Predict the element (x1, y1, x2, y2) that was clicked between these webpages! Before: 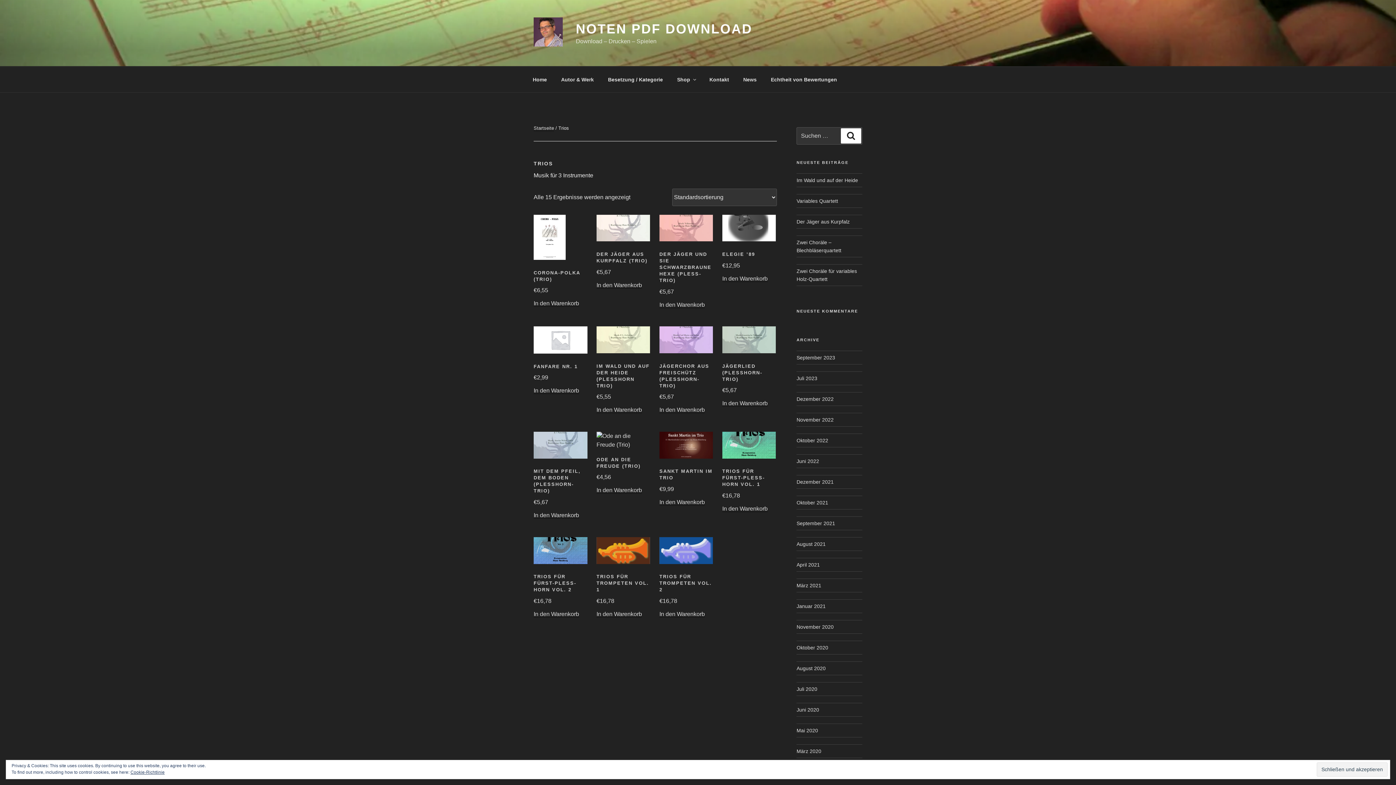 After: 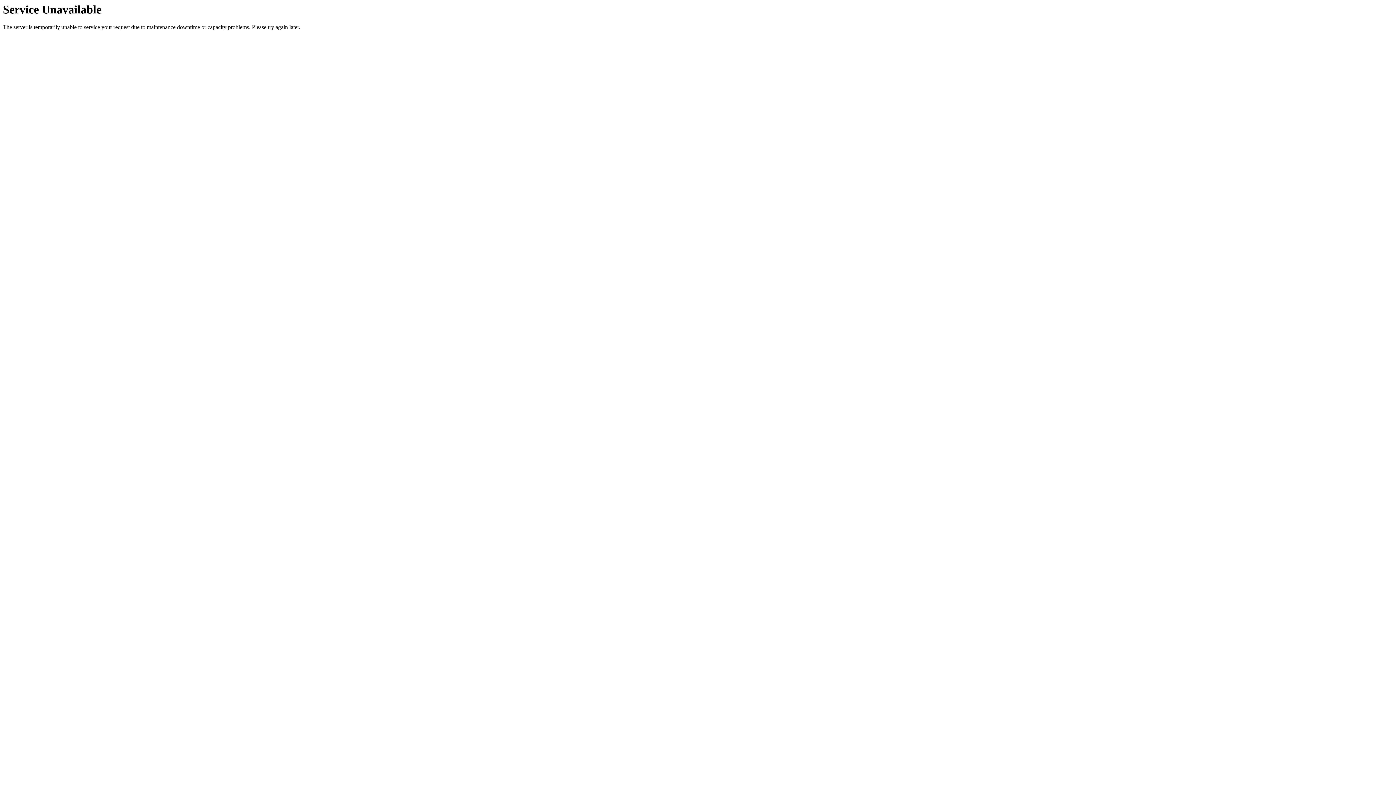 Action: bbox: (596, 407, 642, 413) label: In den Warenkorb legen: „Im Wald und auf der Heide (Plesshorn Trio)“